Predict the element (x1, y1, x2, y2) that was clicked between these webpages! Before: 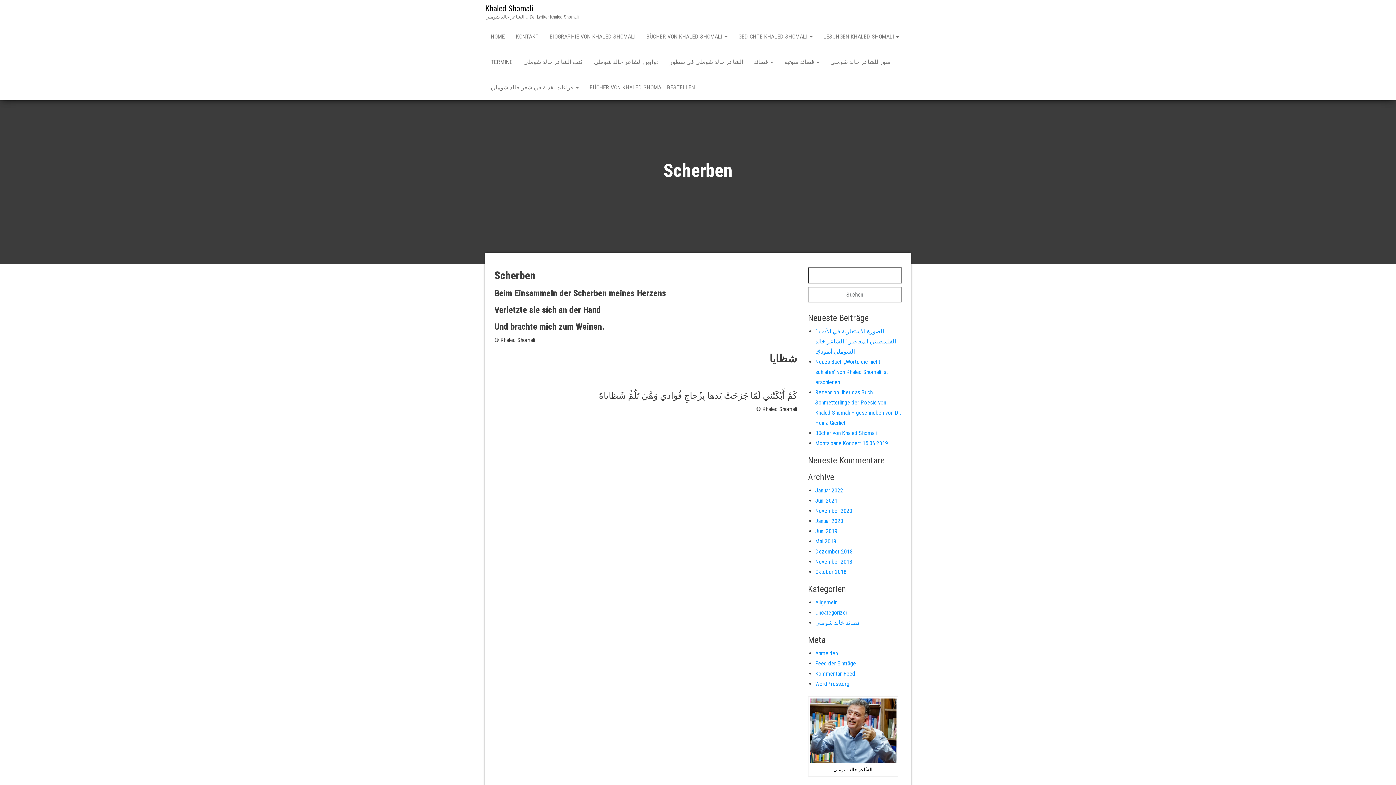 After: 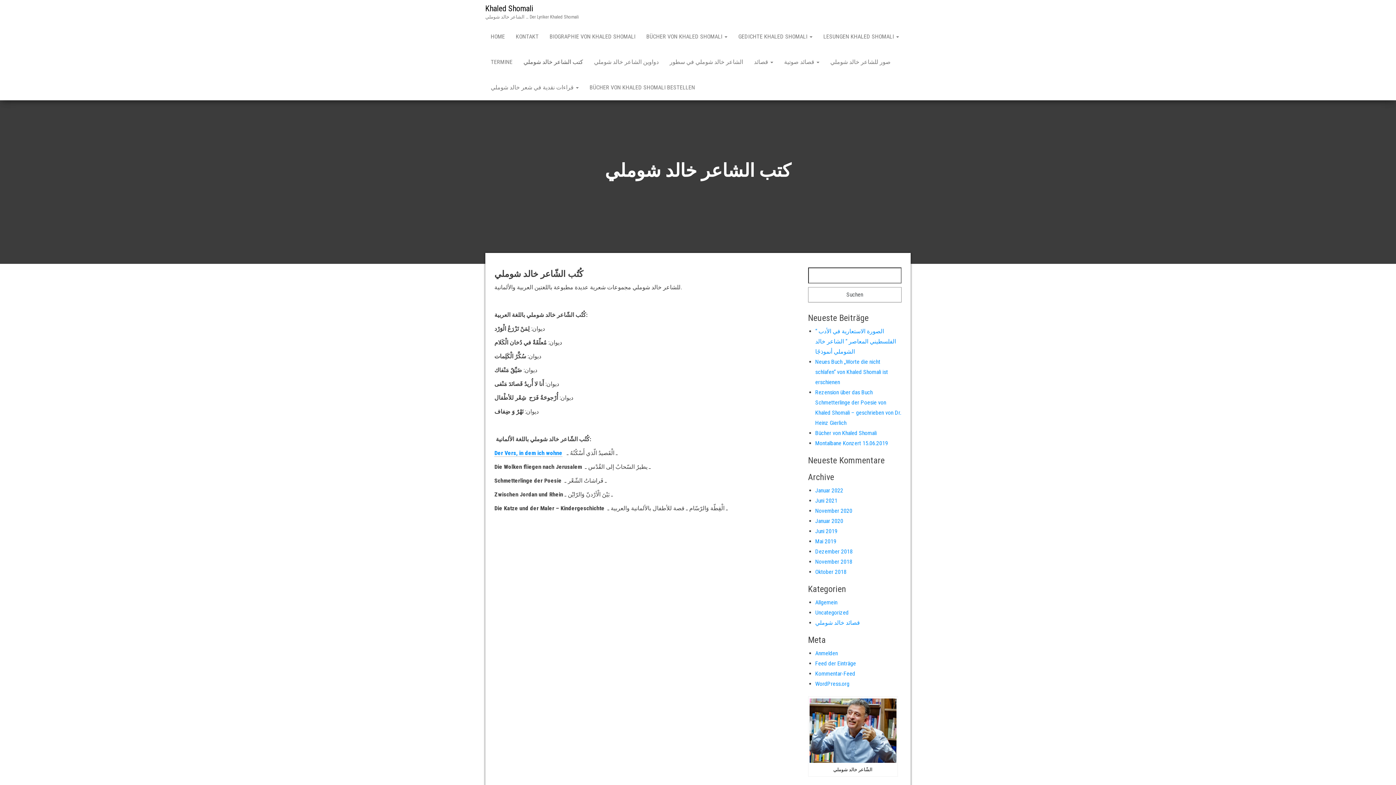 Action: bbox: (518, 49, 588, 74) label: كتب الشاعر خالد شوملي